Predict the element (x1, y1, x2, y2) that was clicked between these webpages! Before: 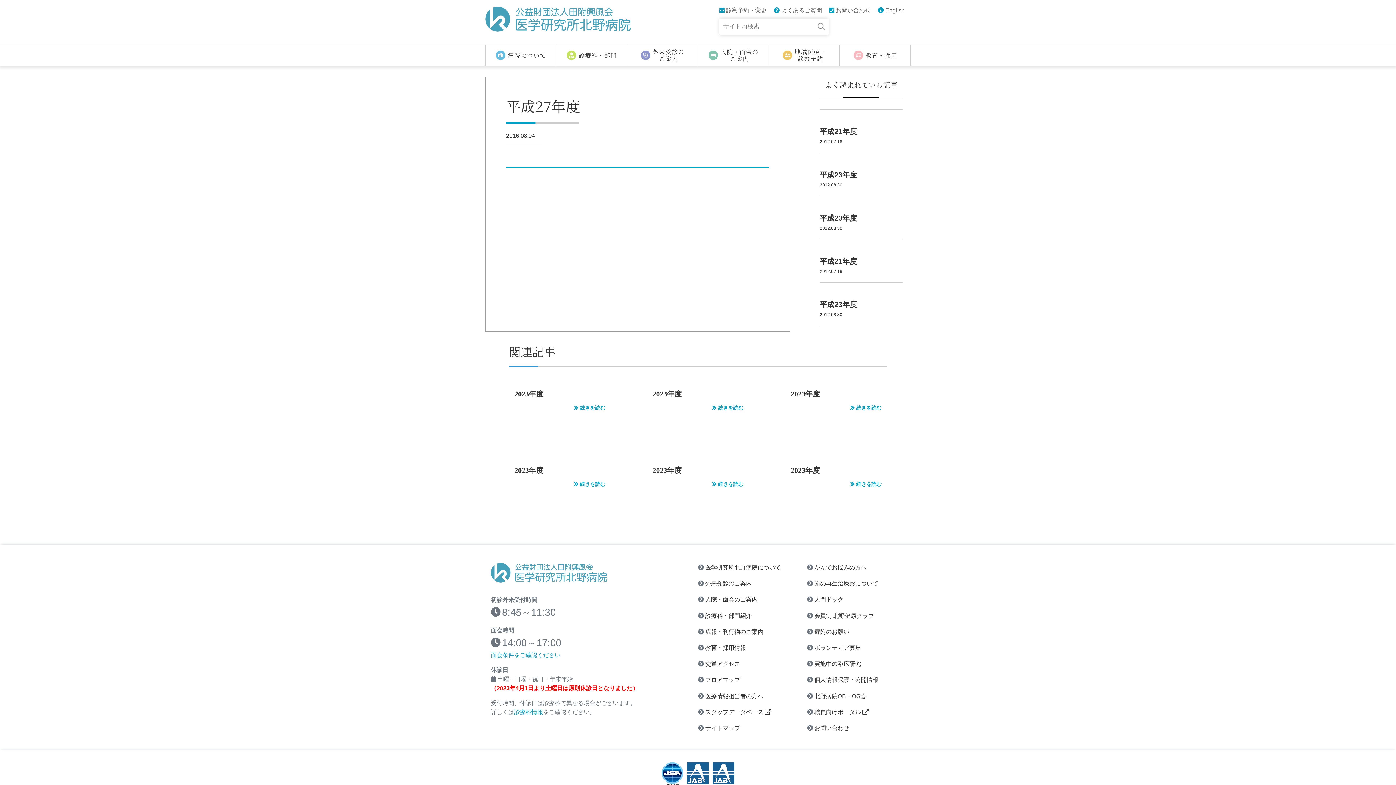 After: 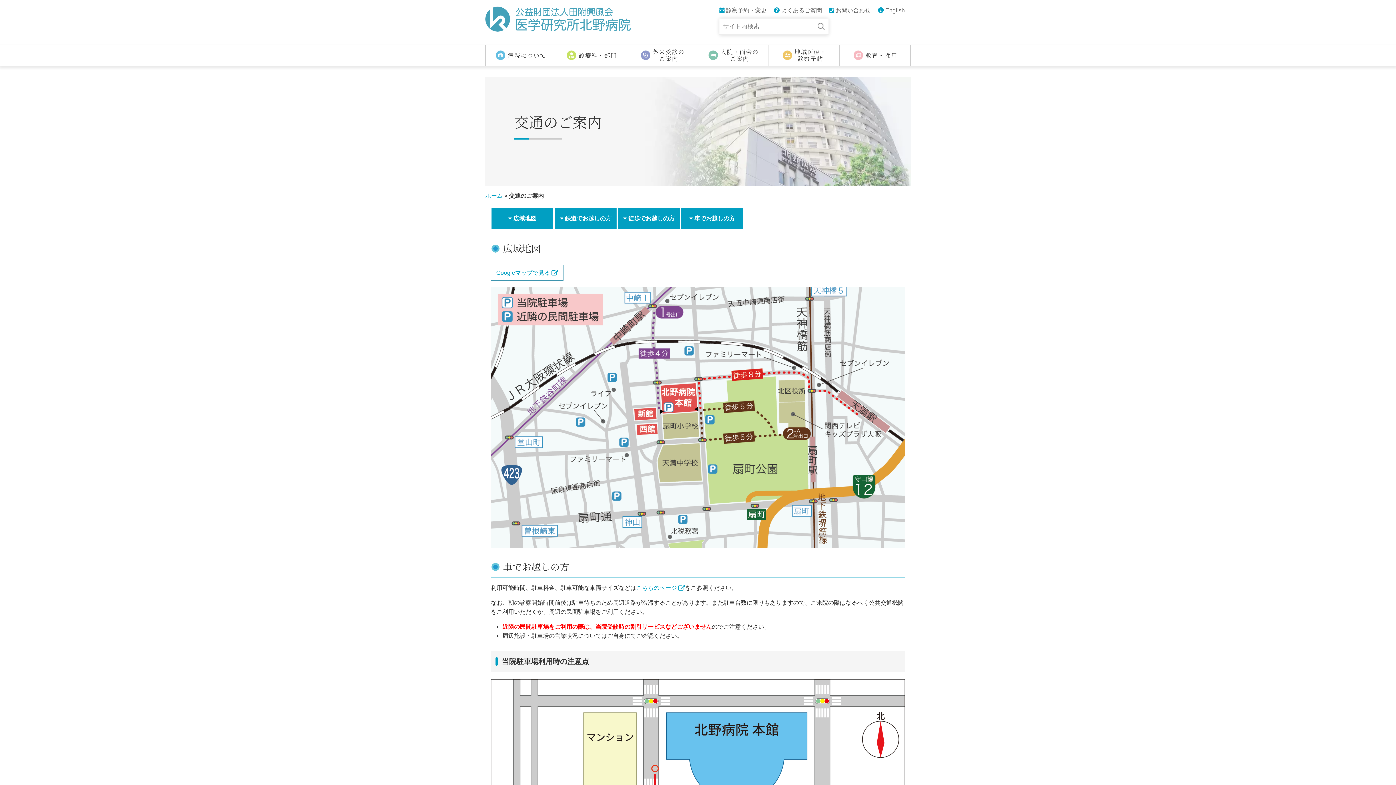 Action: label: 交通アクセス bbox: (705, 661, 740, 667)